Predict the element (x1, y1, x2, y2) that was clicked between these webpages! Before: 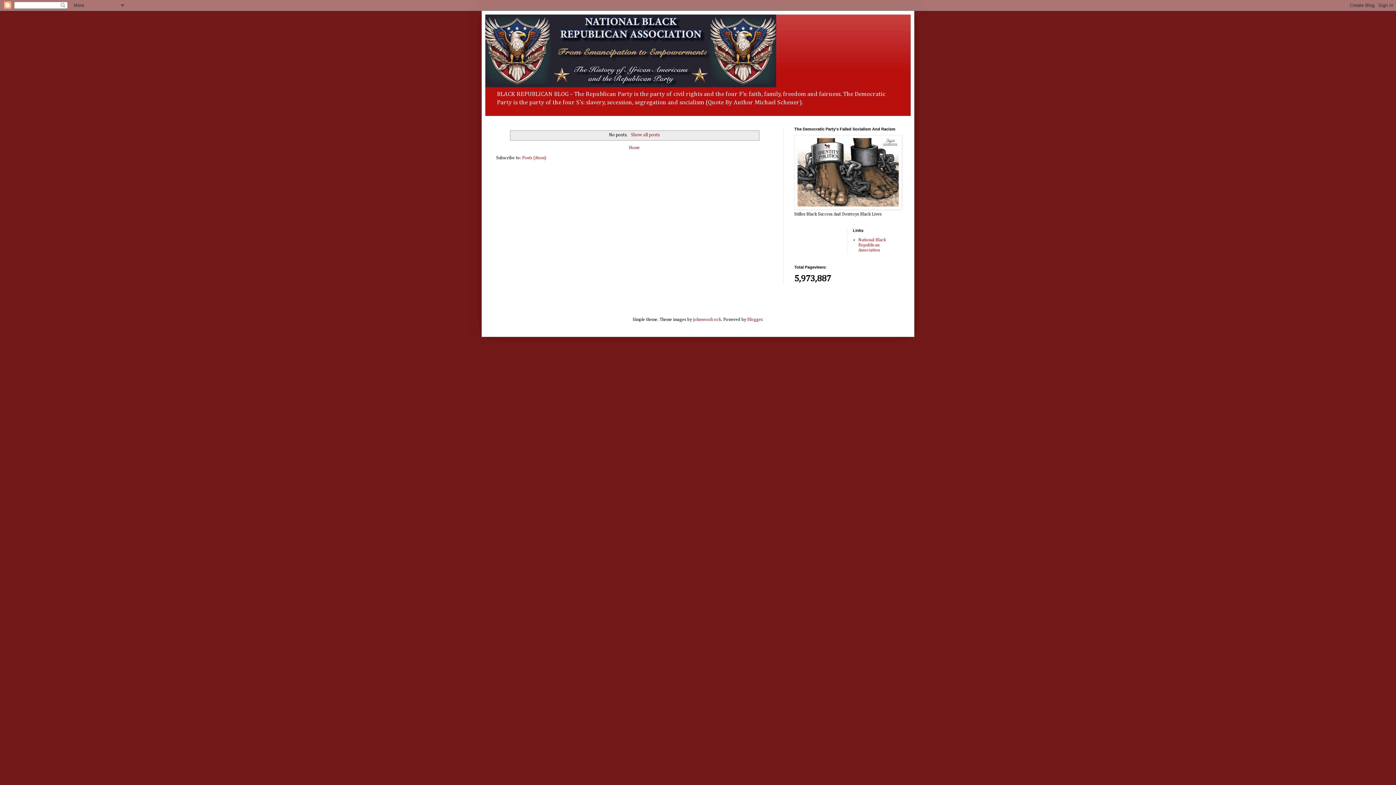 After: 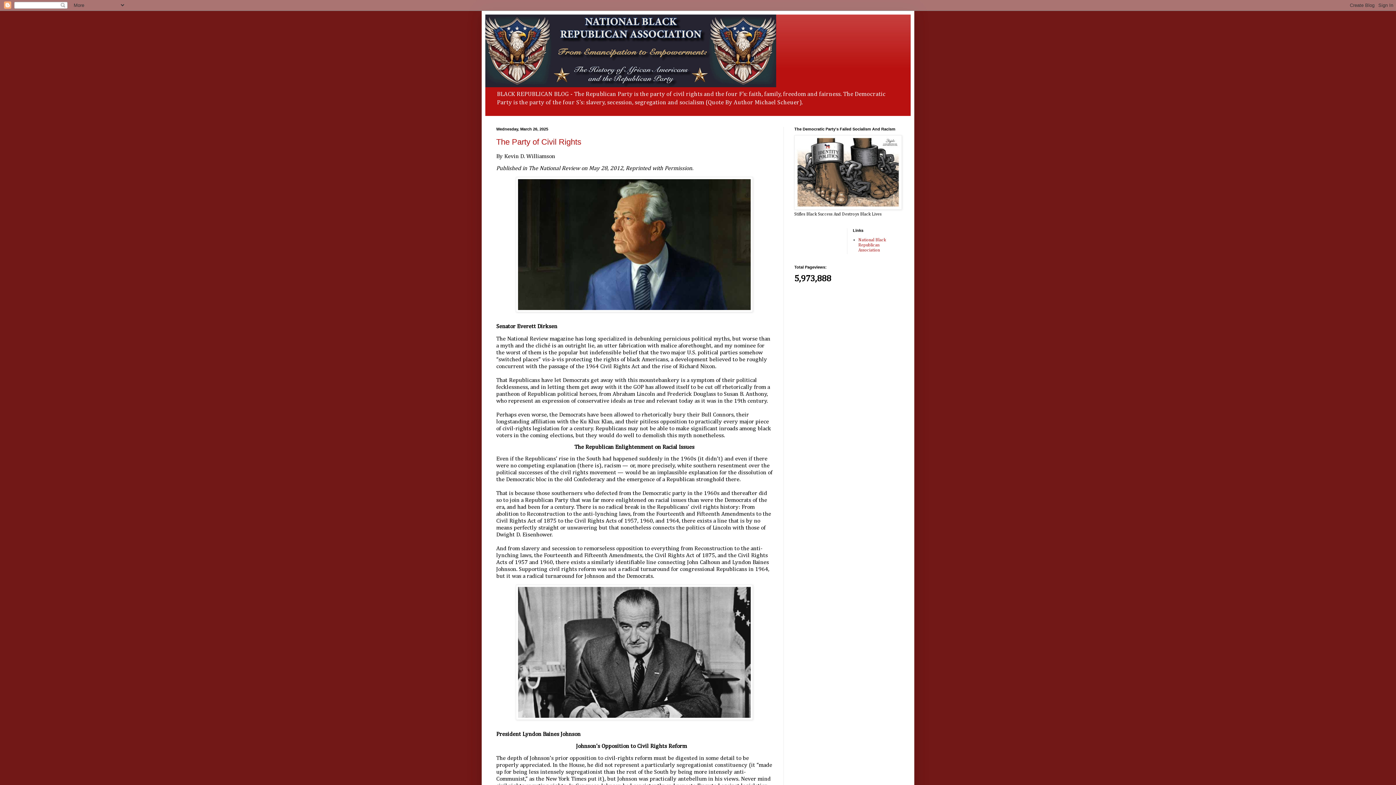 Action: label: Home bbox: (627, 144, 641, 152)